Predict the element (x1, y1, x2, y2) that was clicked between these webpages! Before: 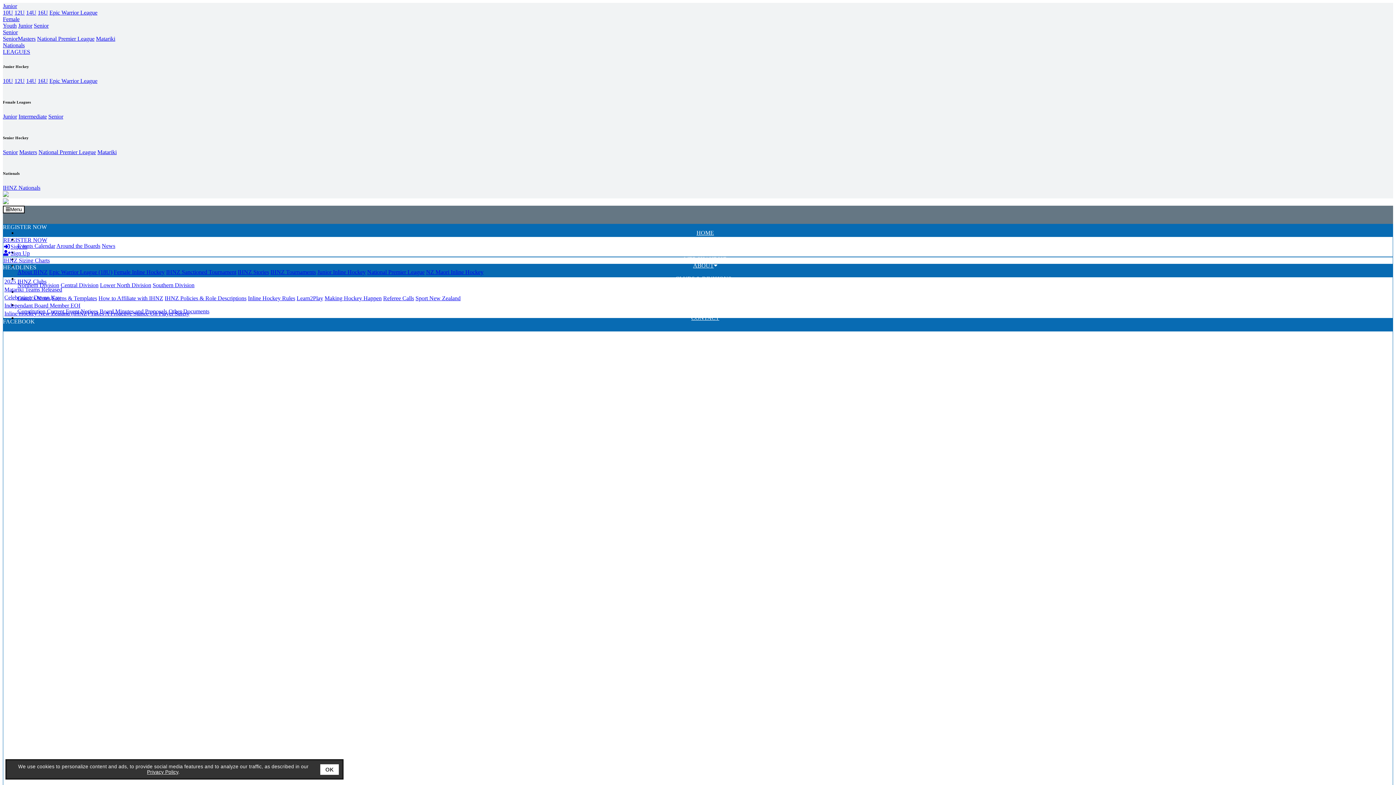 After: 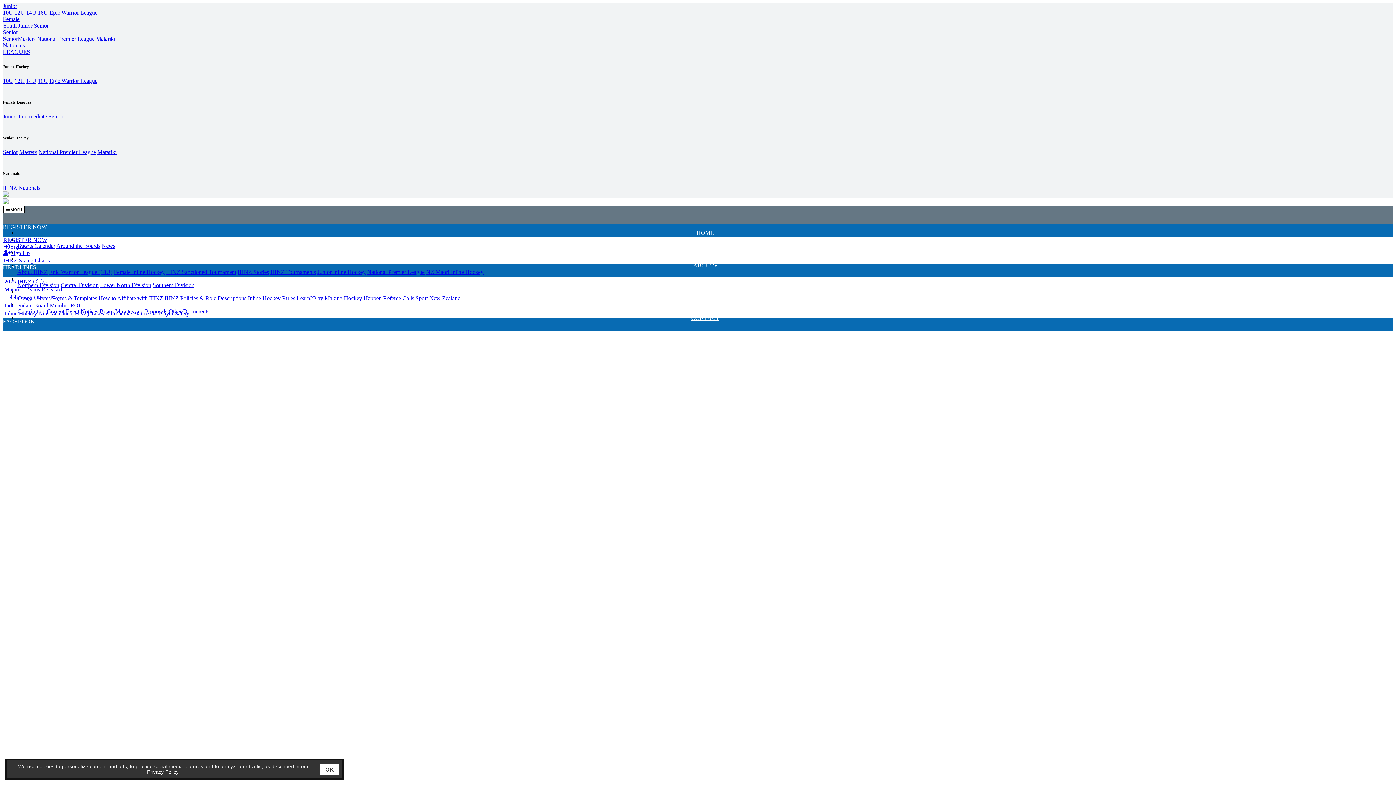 Action: bbox: (17, 229, 1393, 236) label: HOME